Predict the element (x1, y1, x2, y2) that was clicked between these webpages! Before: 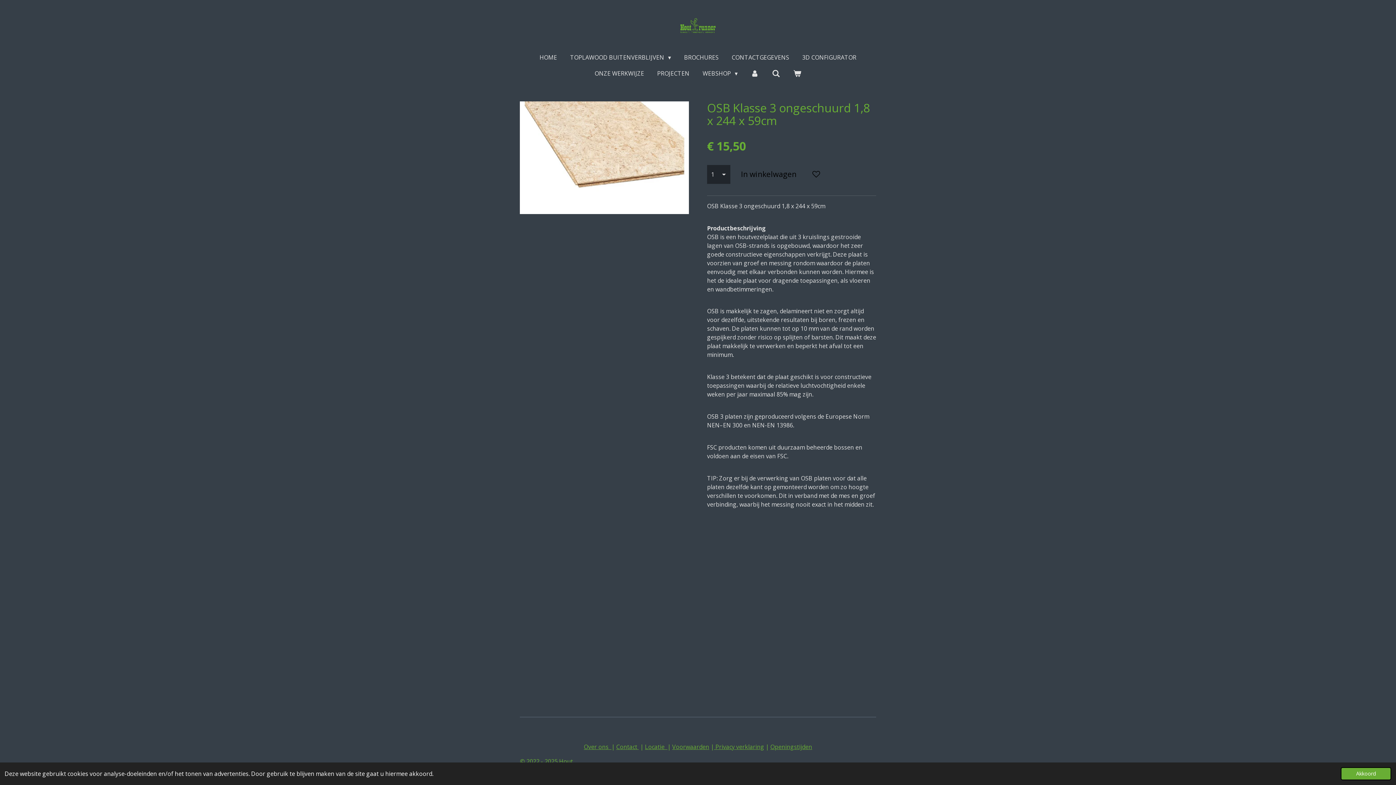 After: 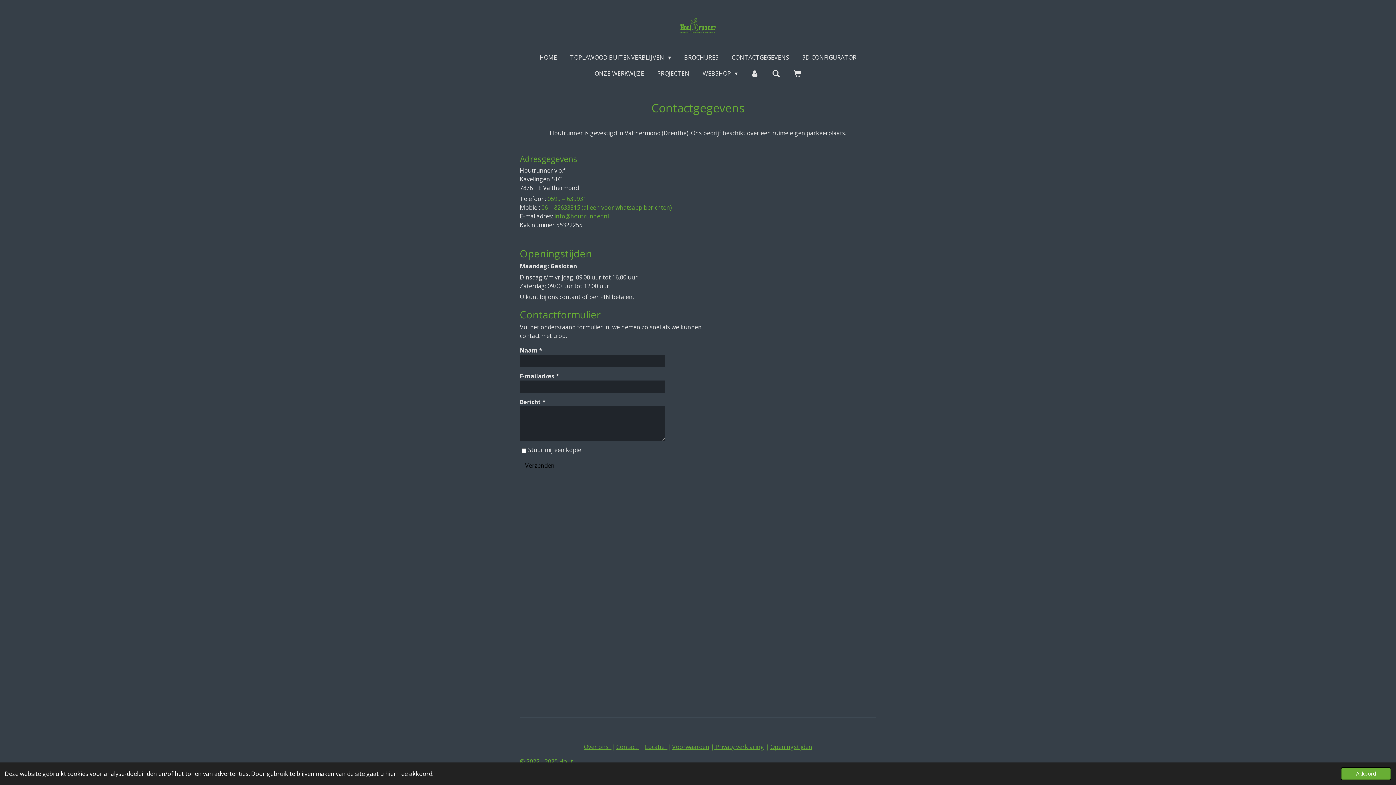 Action: label: Contact  bbox: (616, 743, 638, 751)